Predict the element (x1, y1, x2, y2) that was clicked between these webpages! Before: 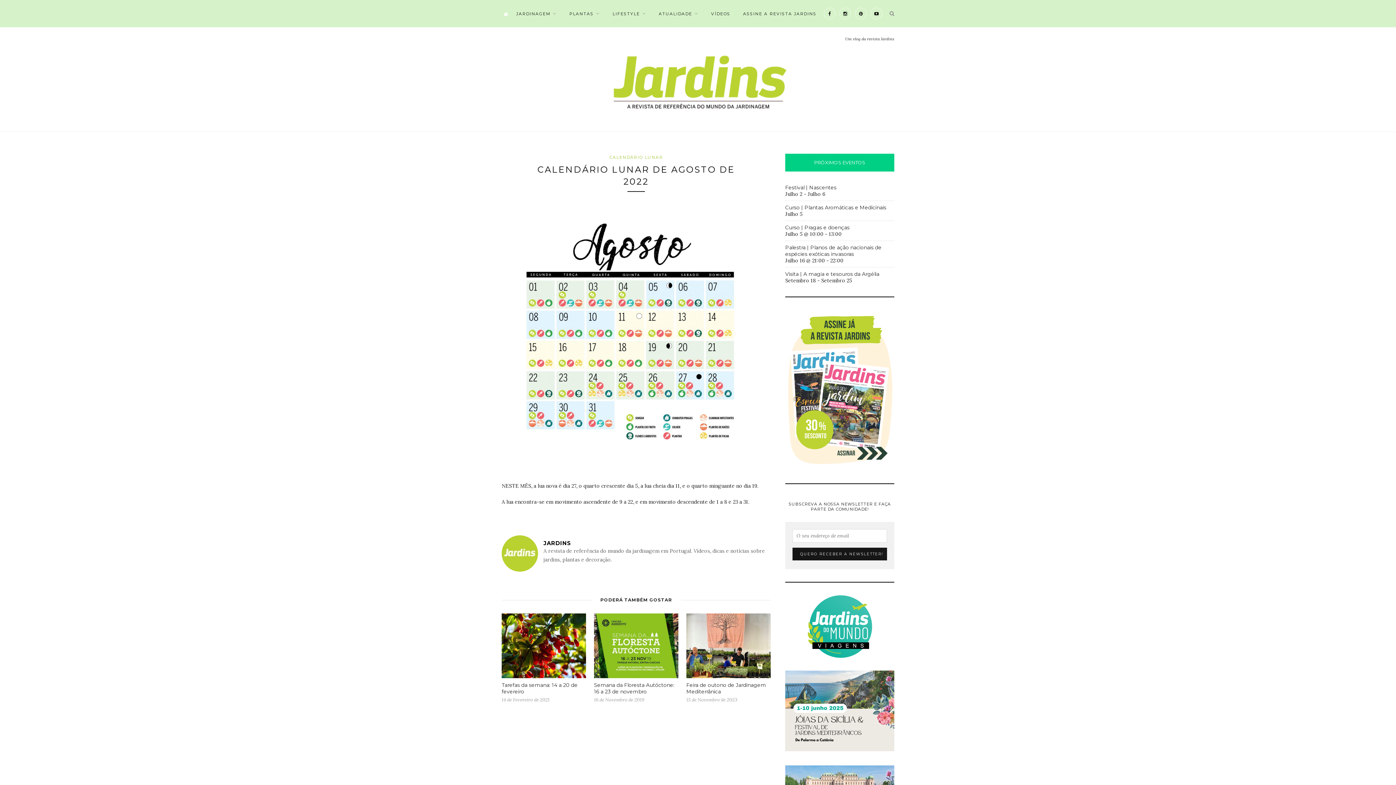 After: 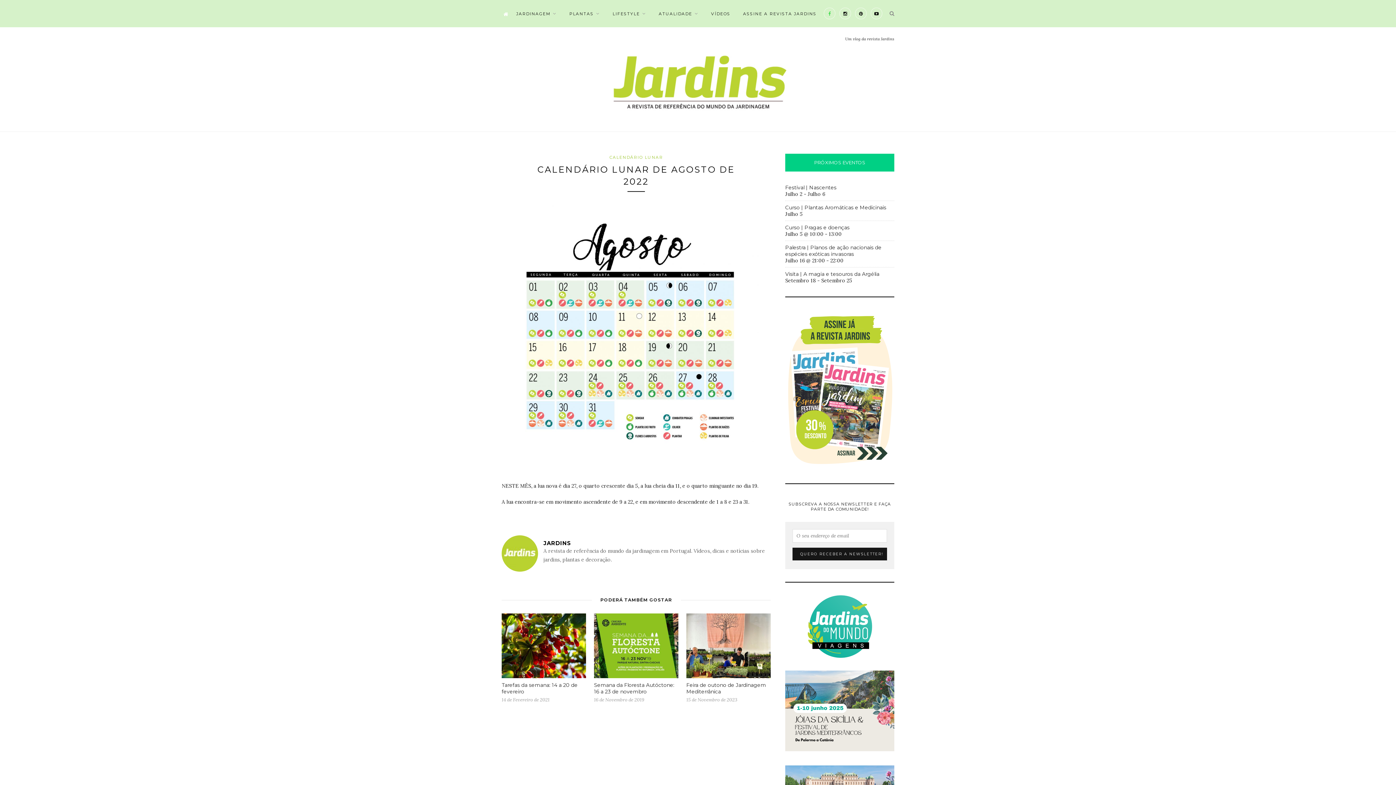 Action: bbox: (824, 7, 835, 19)